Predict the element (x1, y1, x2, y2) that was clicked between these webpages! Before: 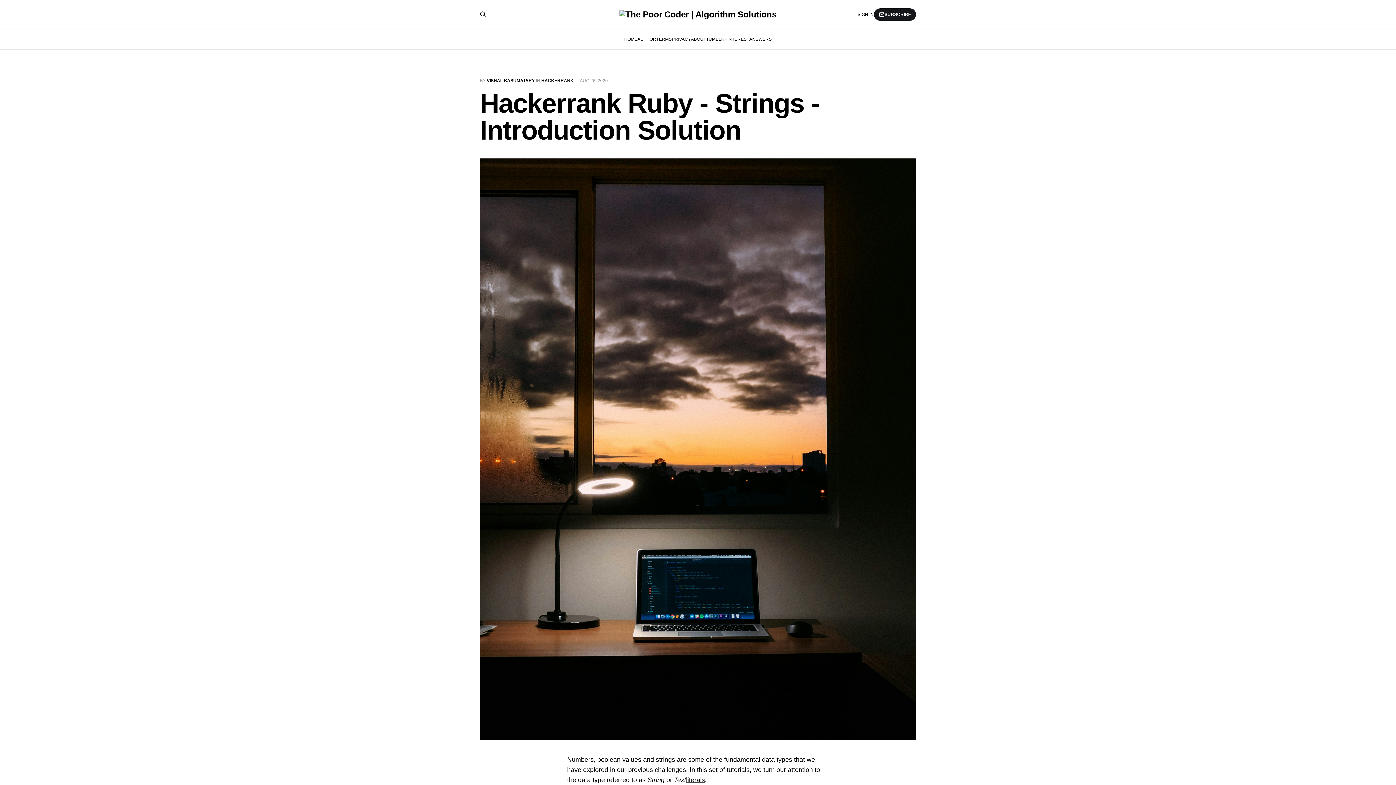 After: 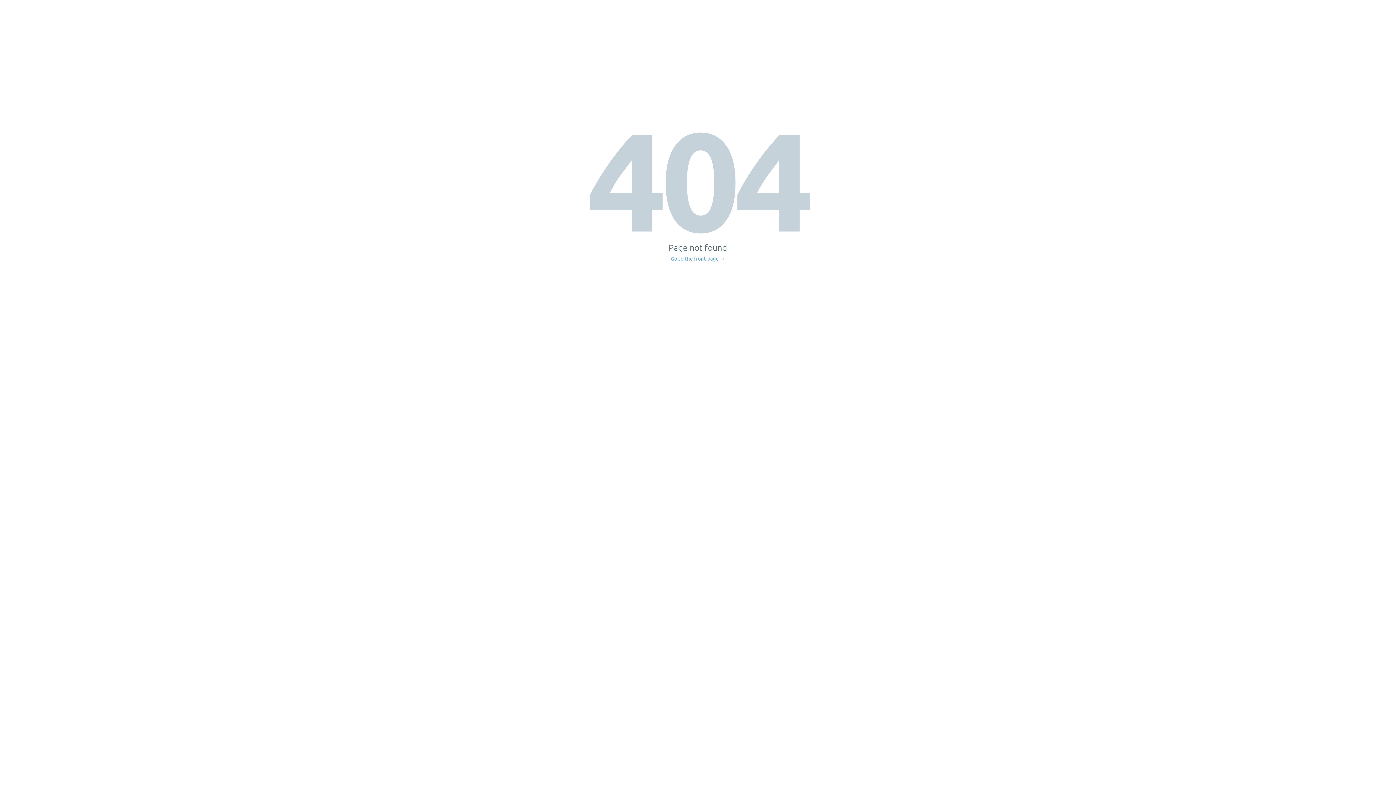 Action: label: AUTHOR bbox: (637, 36, 656, 41)